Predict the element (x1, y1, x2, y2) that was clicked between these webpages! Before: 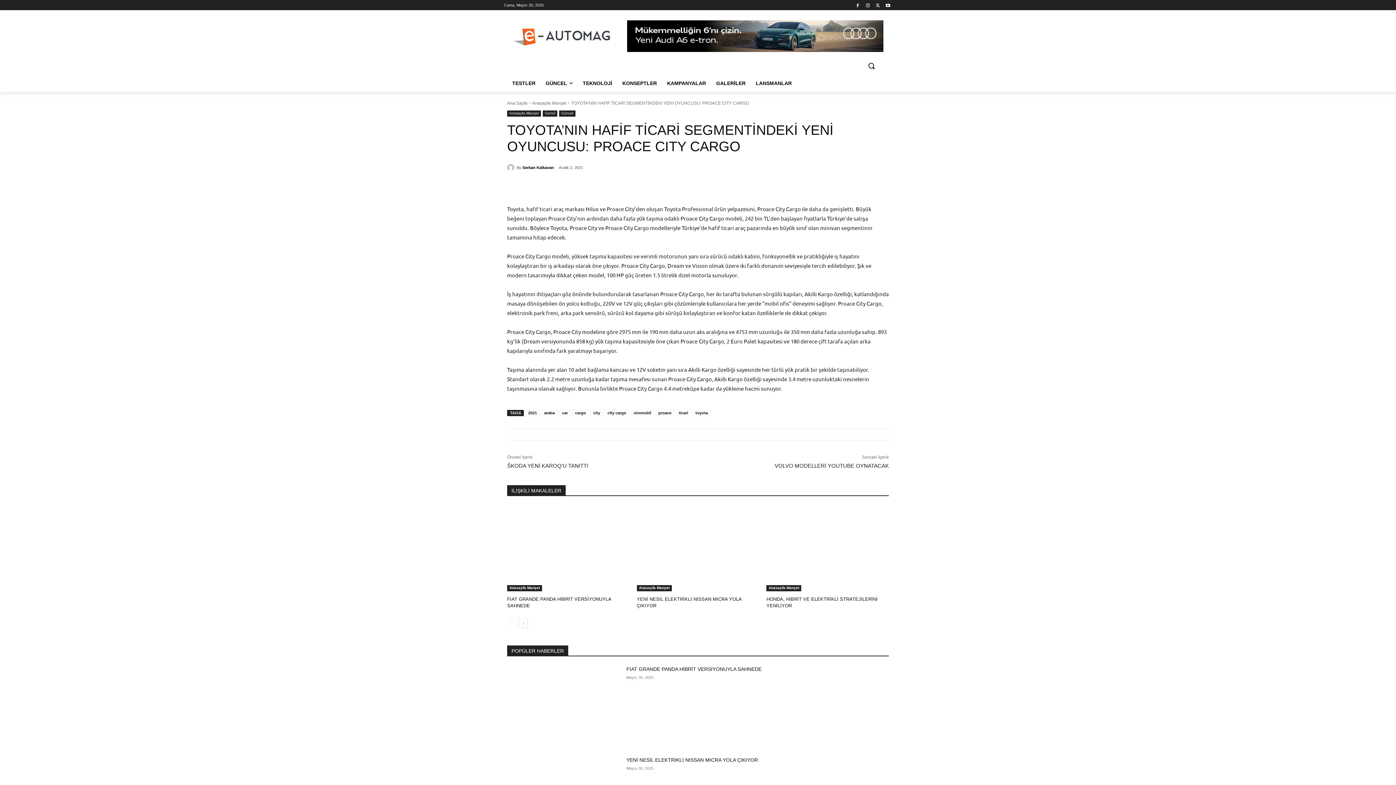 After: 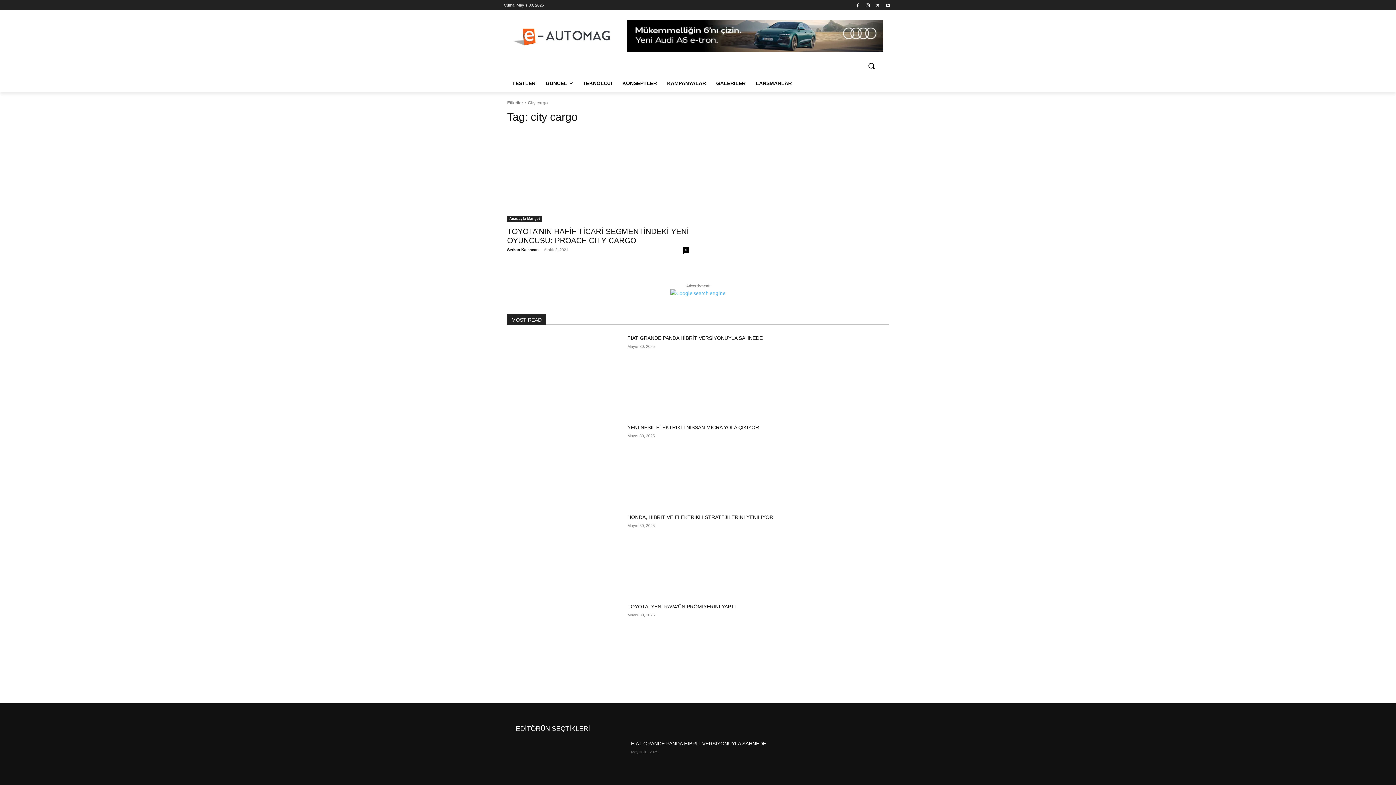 Action: bbox: (604, 410, 629, 416) label: city cargo